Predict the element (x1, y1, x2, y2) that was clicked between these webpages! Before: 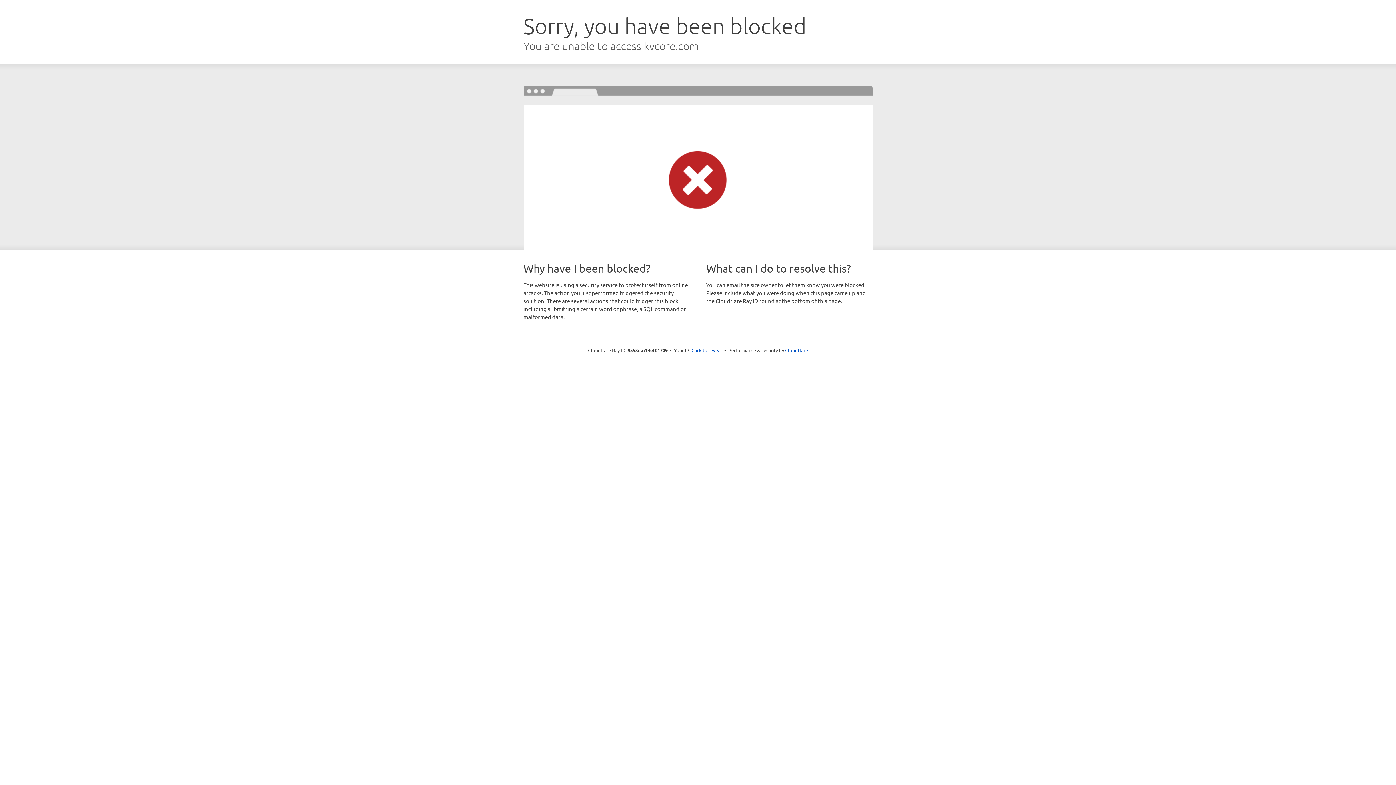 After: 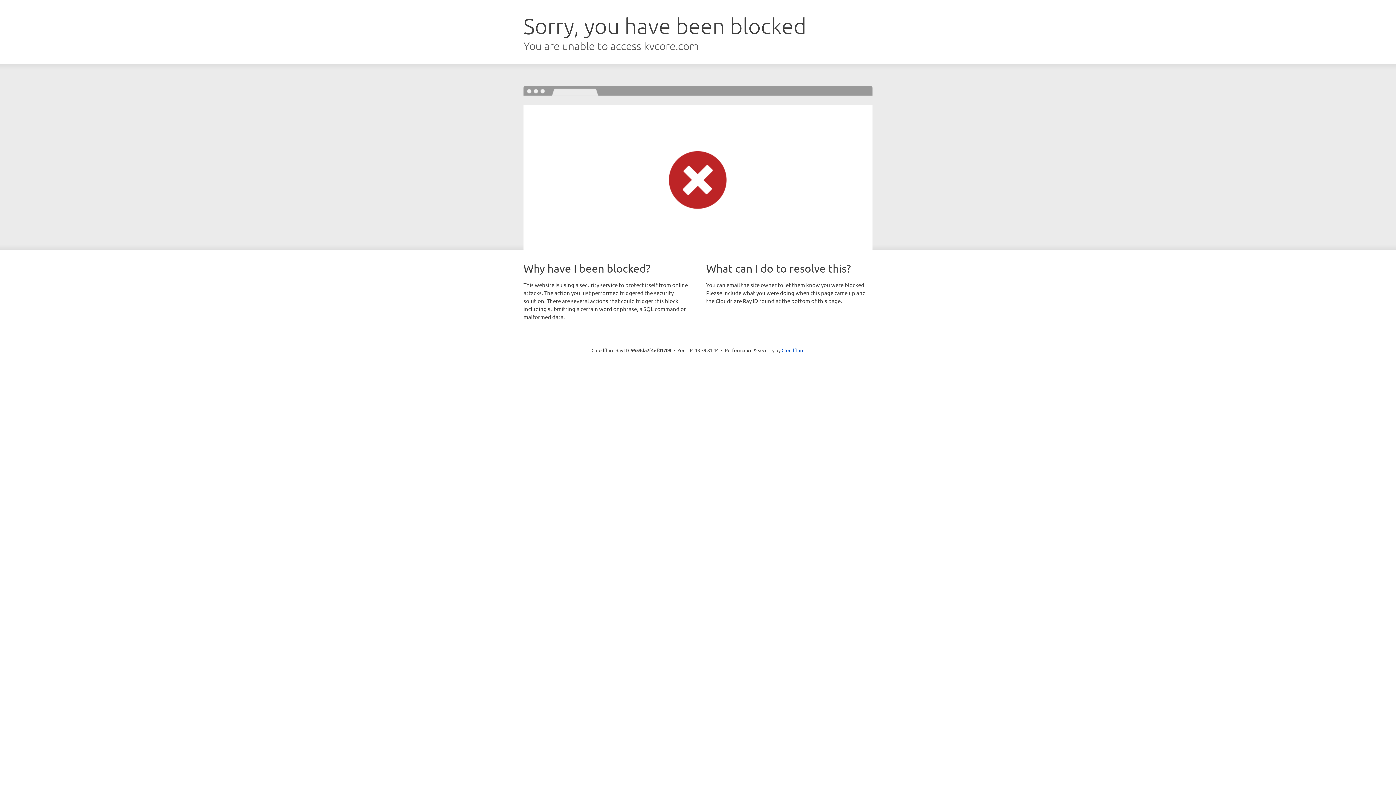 Action: label: Click to reveal bbox: (691, 346, 722, 353)